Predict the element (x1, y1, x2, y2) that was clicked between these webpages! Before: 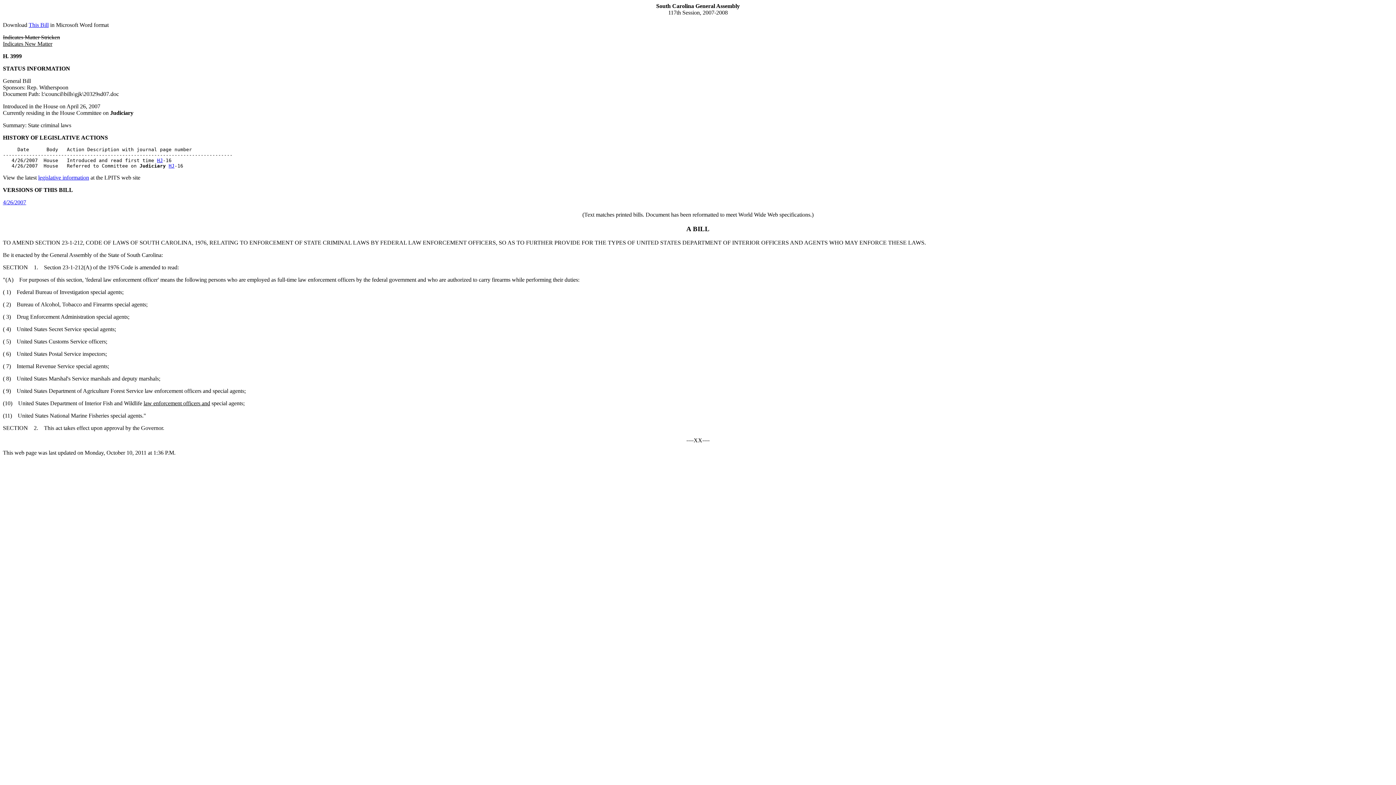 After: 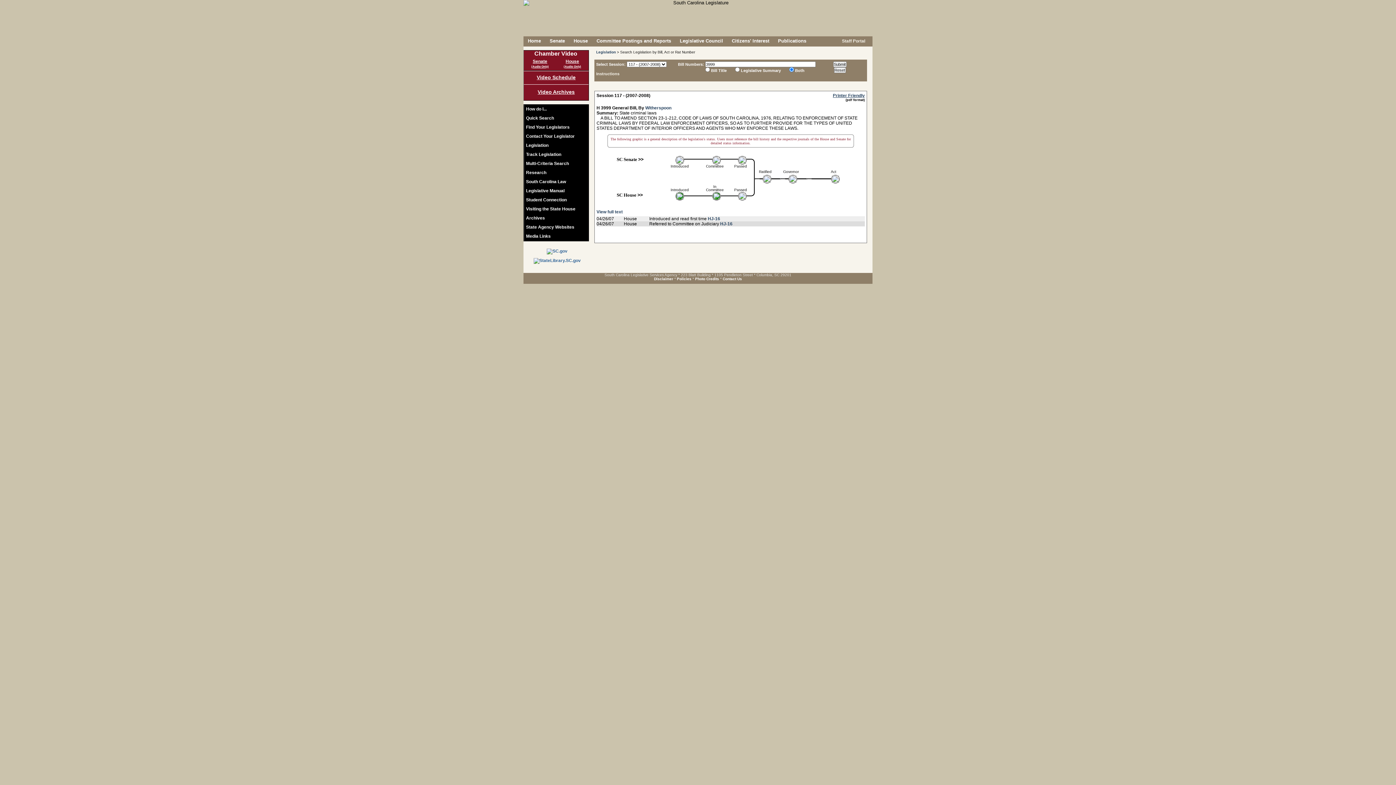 Action: bbox: (38, 174, 89, 180) label: legislative information